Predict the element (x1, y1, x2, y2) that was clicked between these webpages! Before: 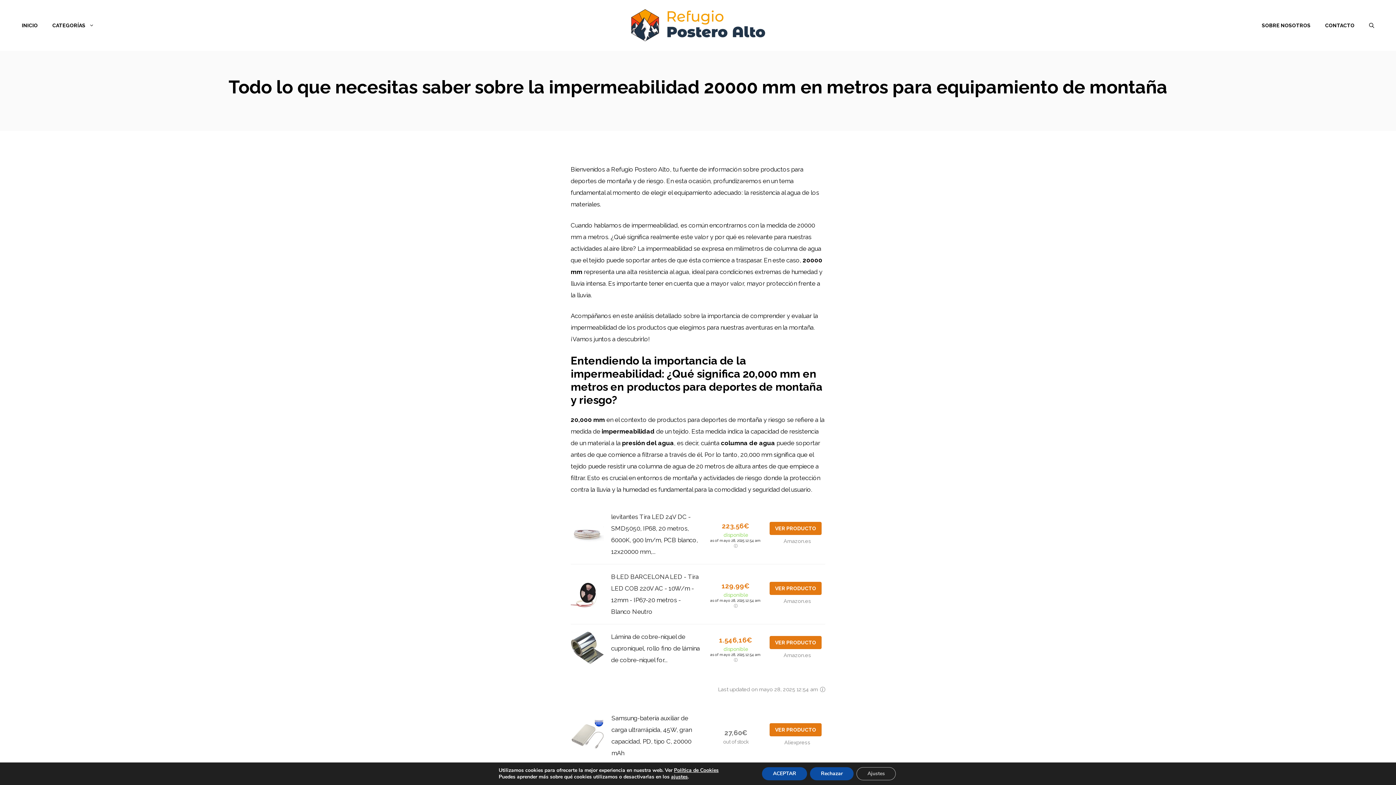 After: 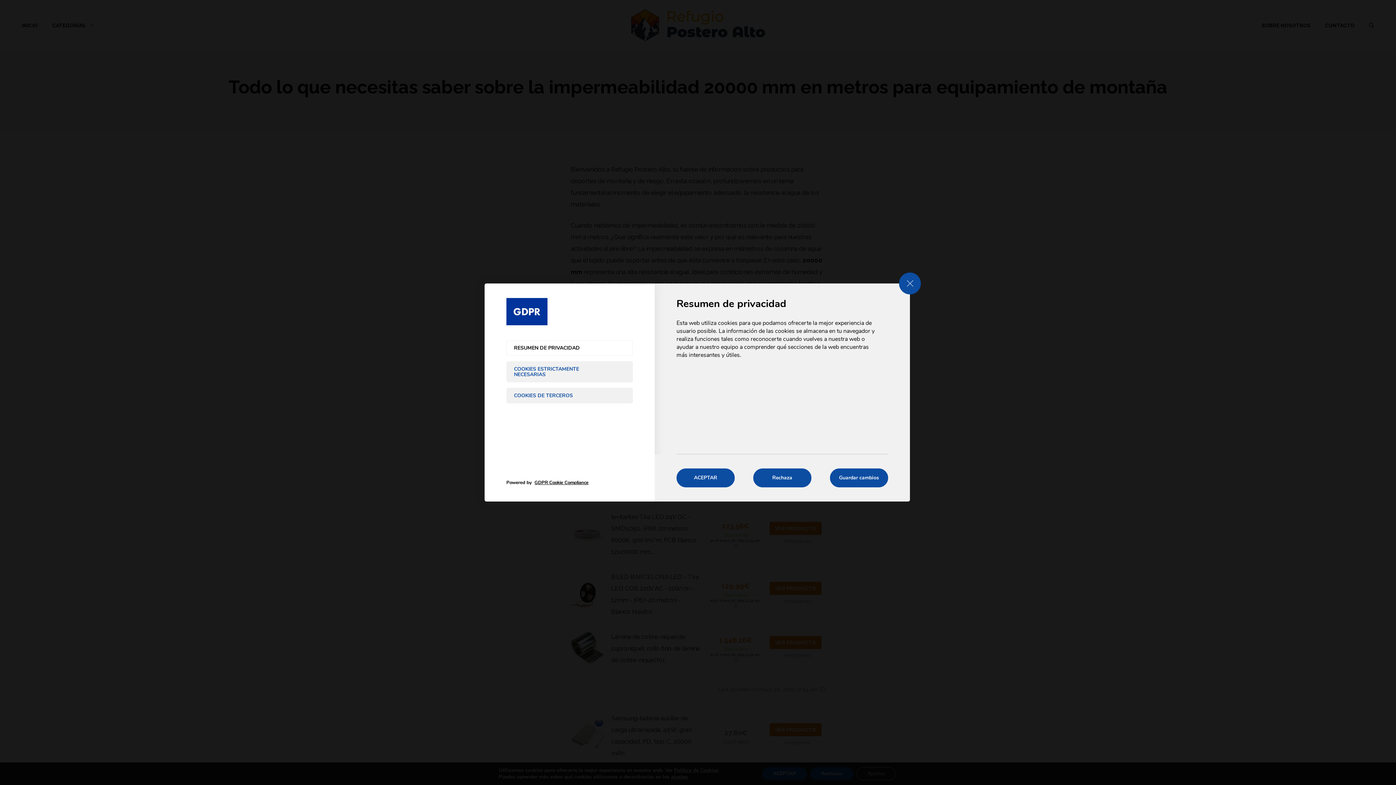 Action: bbox: (856, 767, 896, 780) label: Ajustes